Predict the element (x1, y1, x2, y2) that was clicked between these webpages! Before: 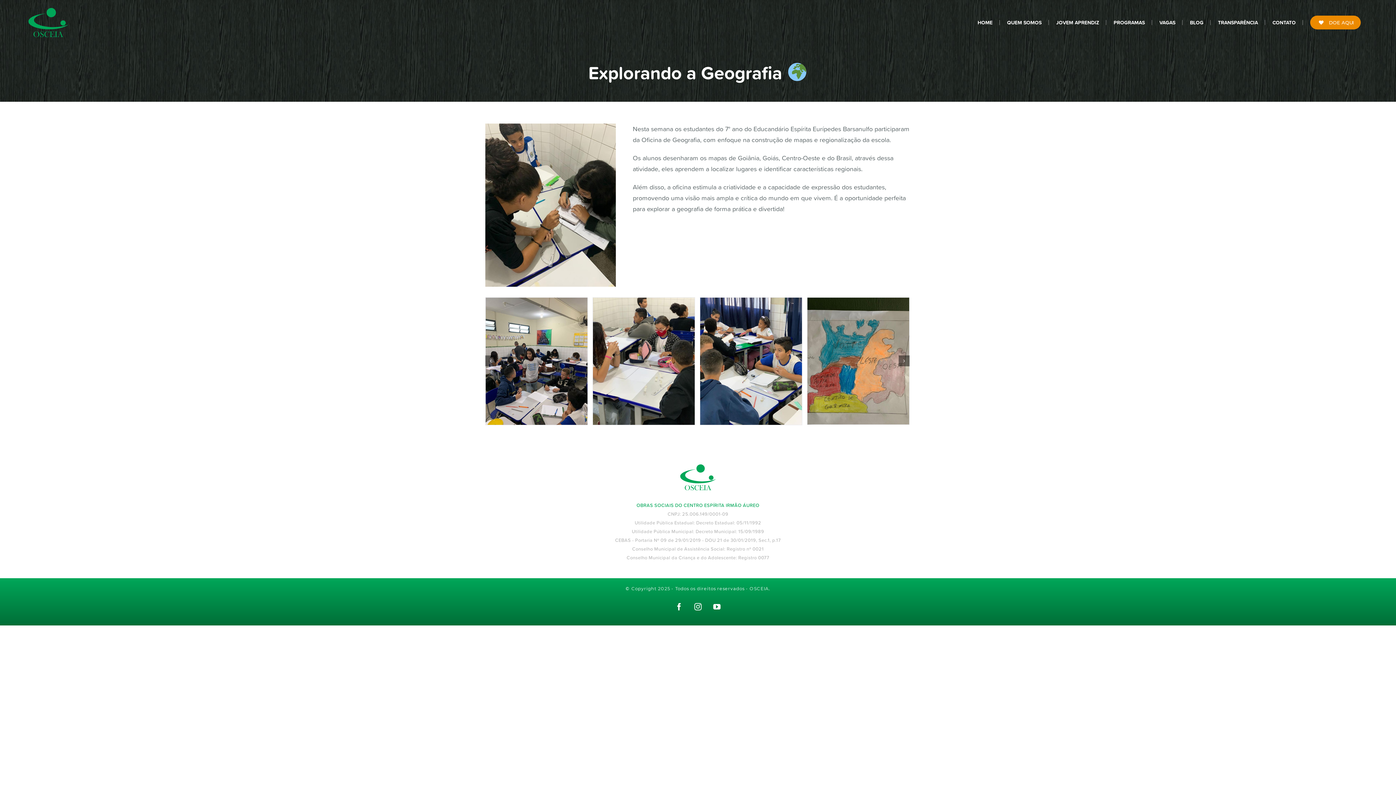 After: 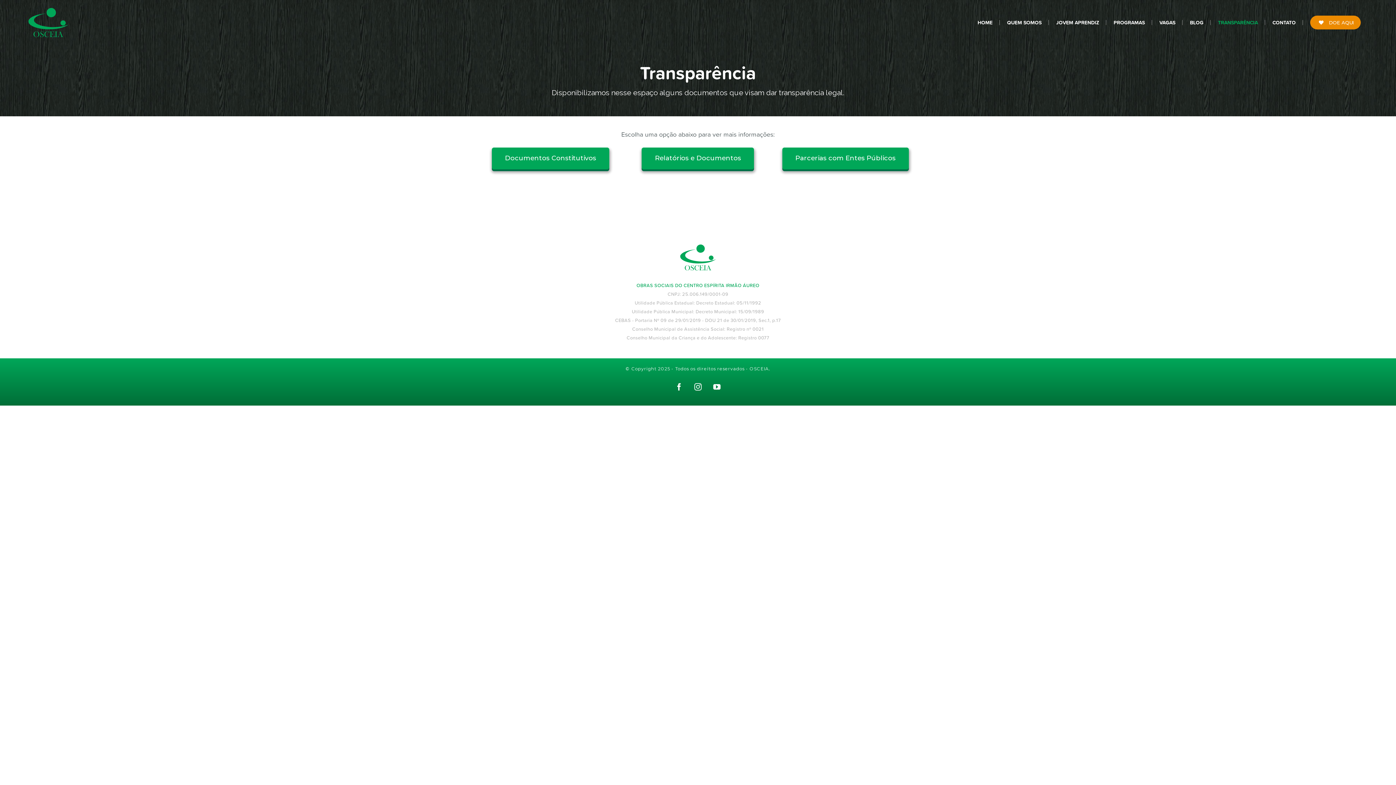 Action: bbox: (1218, 7, 1265, 37) label: TRANSPARÊNCIA